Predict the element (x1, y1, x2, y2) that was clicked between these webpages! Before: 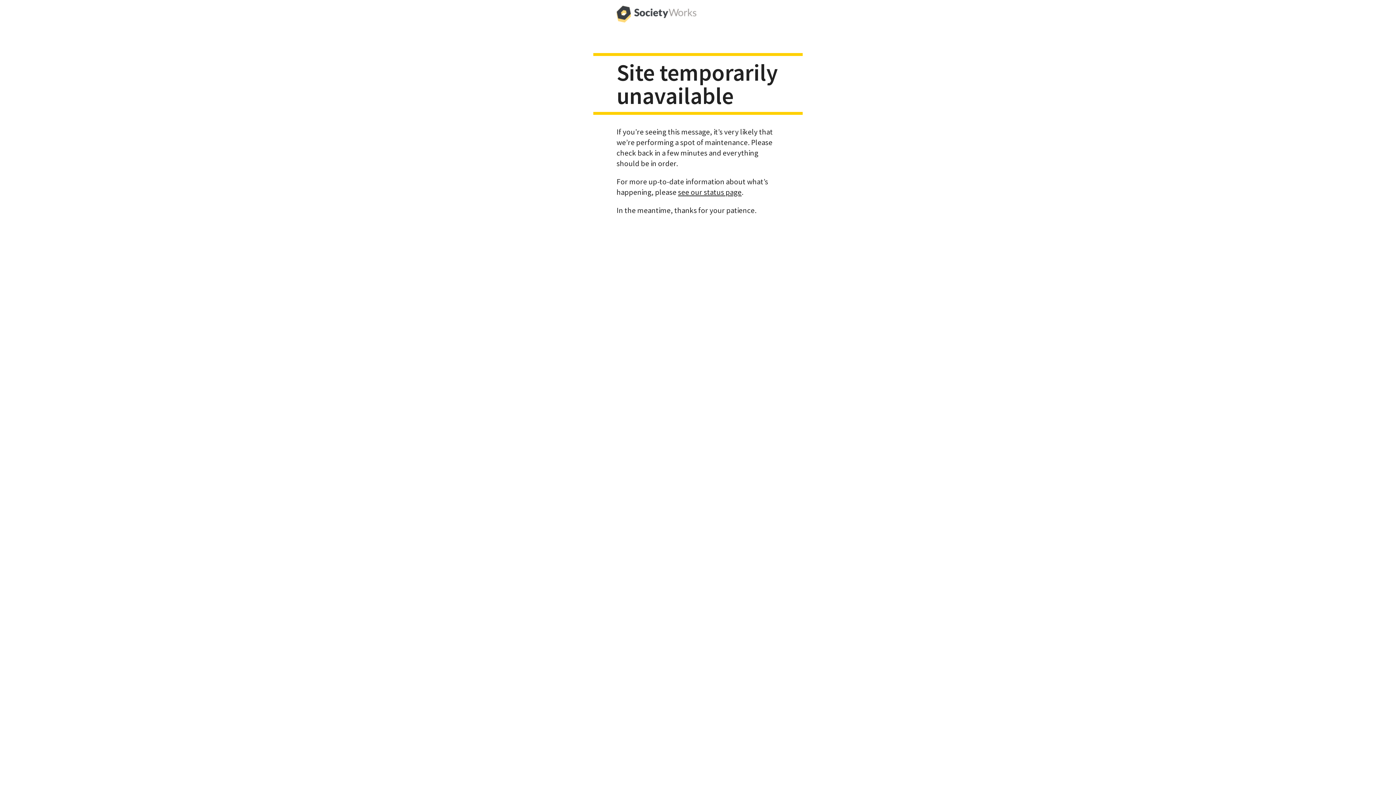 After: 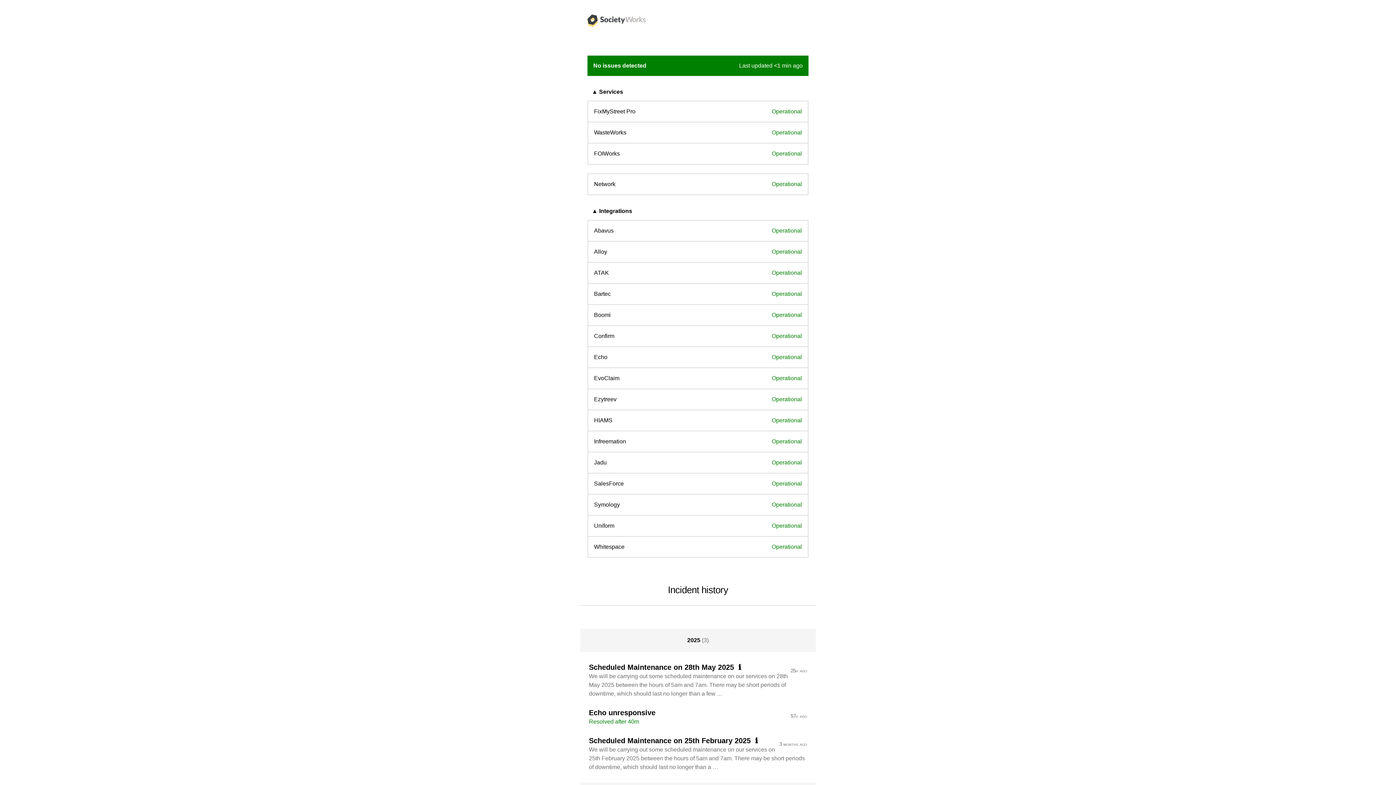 Action: label: see our status page bbox: (678, 187, 741, 196)